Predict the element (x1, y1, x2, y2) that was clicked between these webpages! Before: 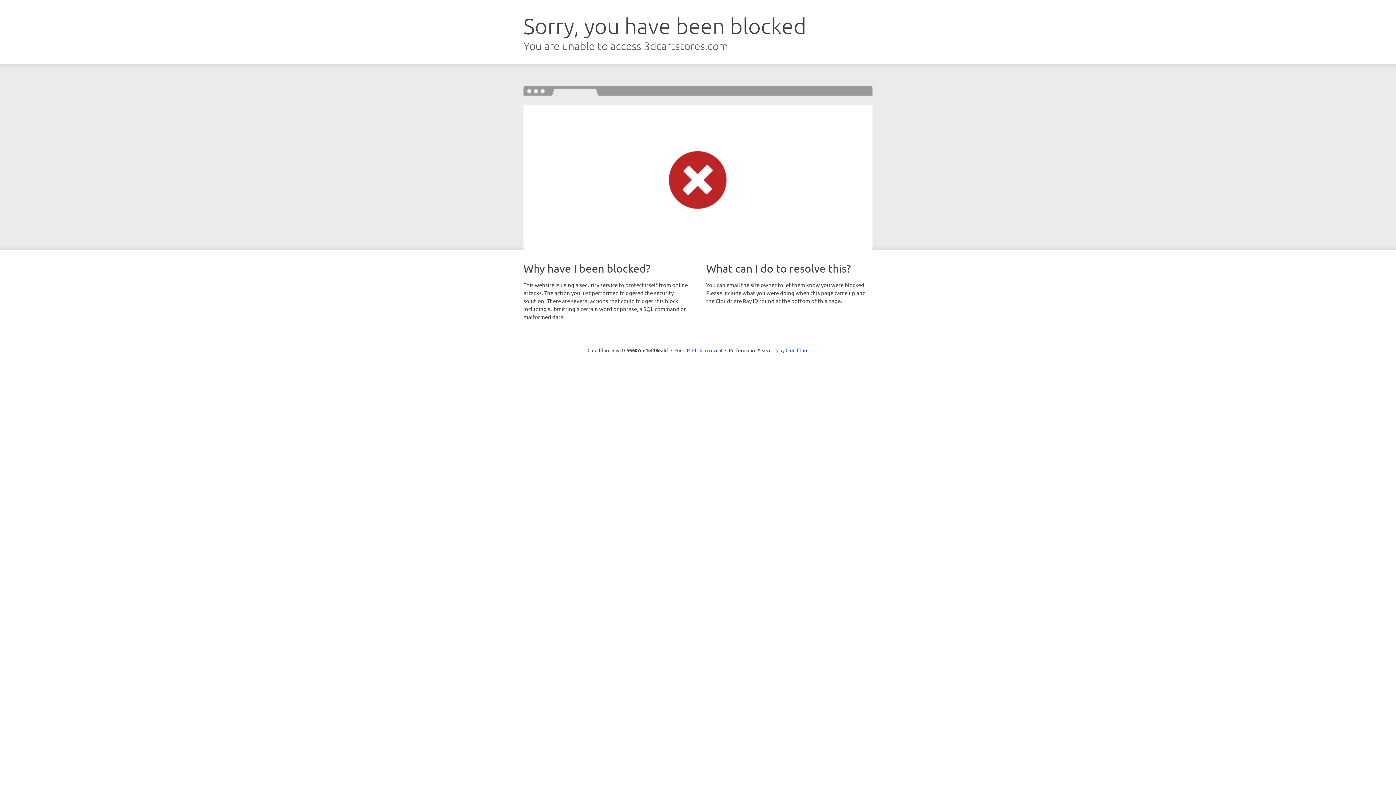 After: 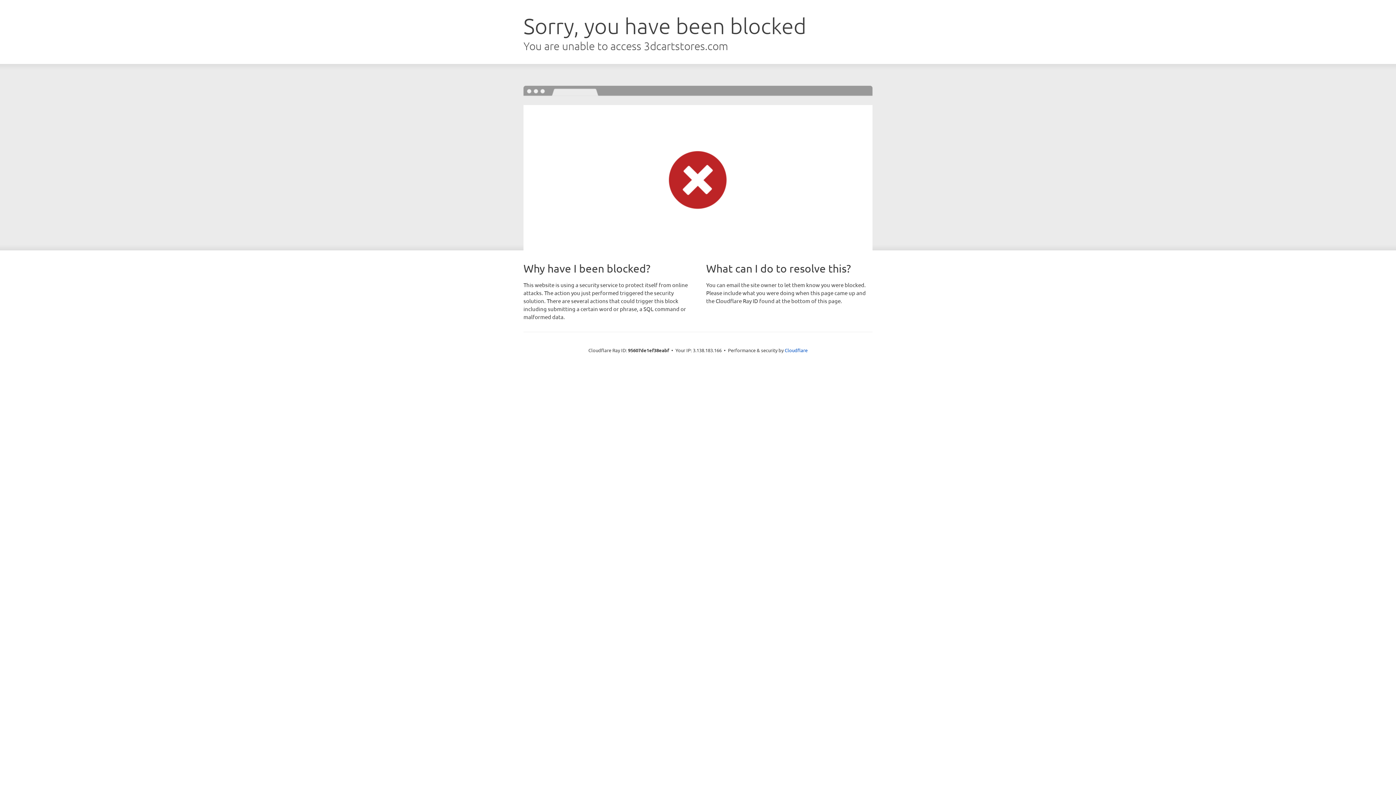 Action: label: Click to reveal bbox: (692, 346, 722, 353)